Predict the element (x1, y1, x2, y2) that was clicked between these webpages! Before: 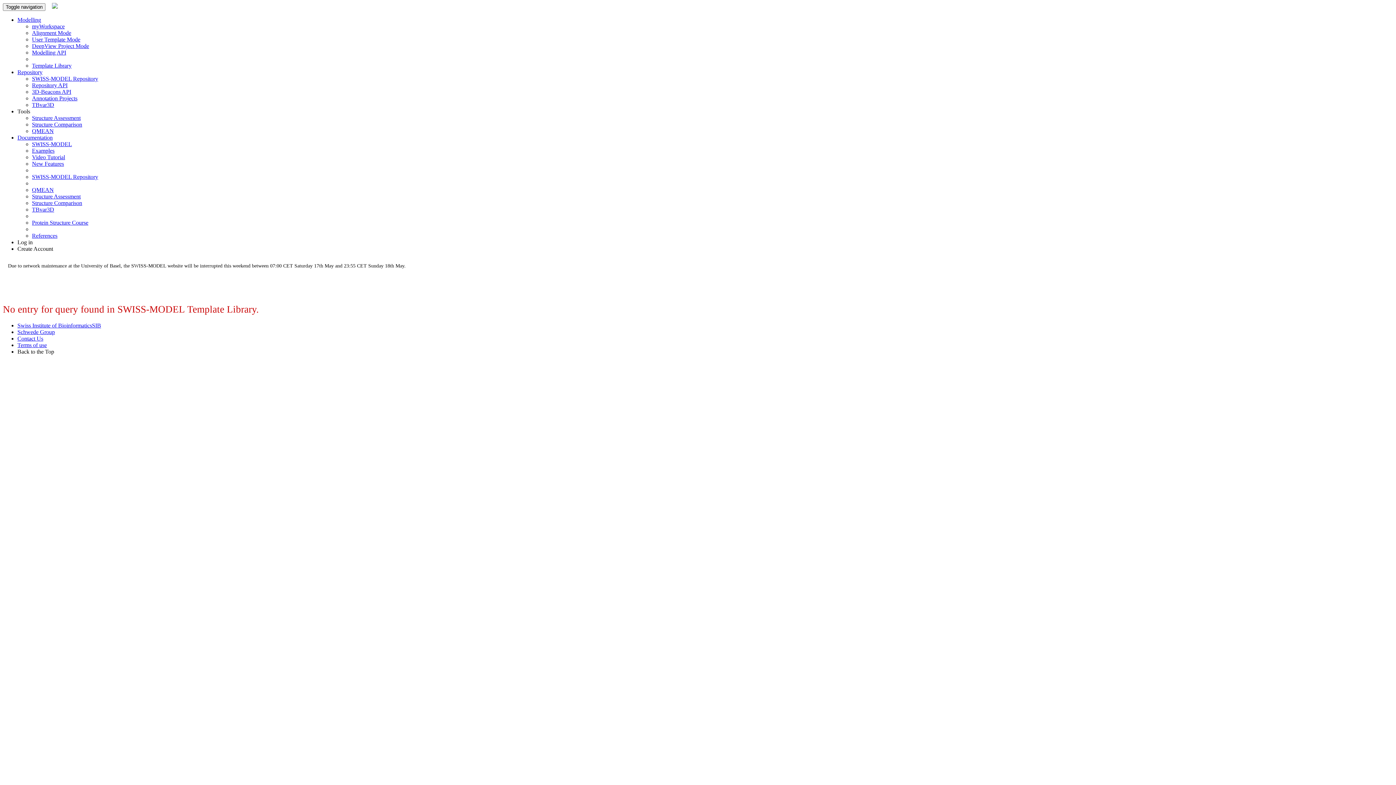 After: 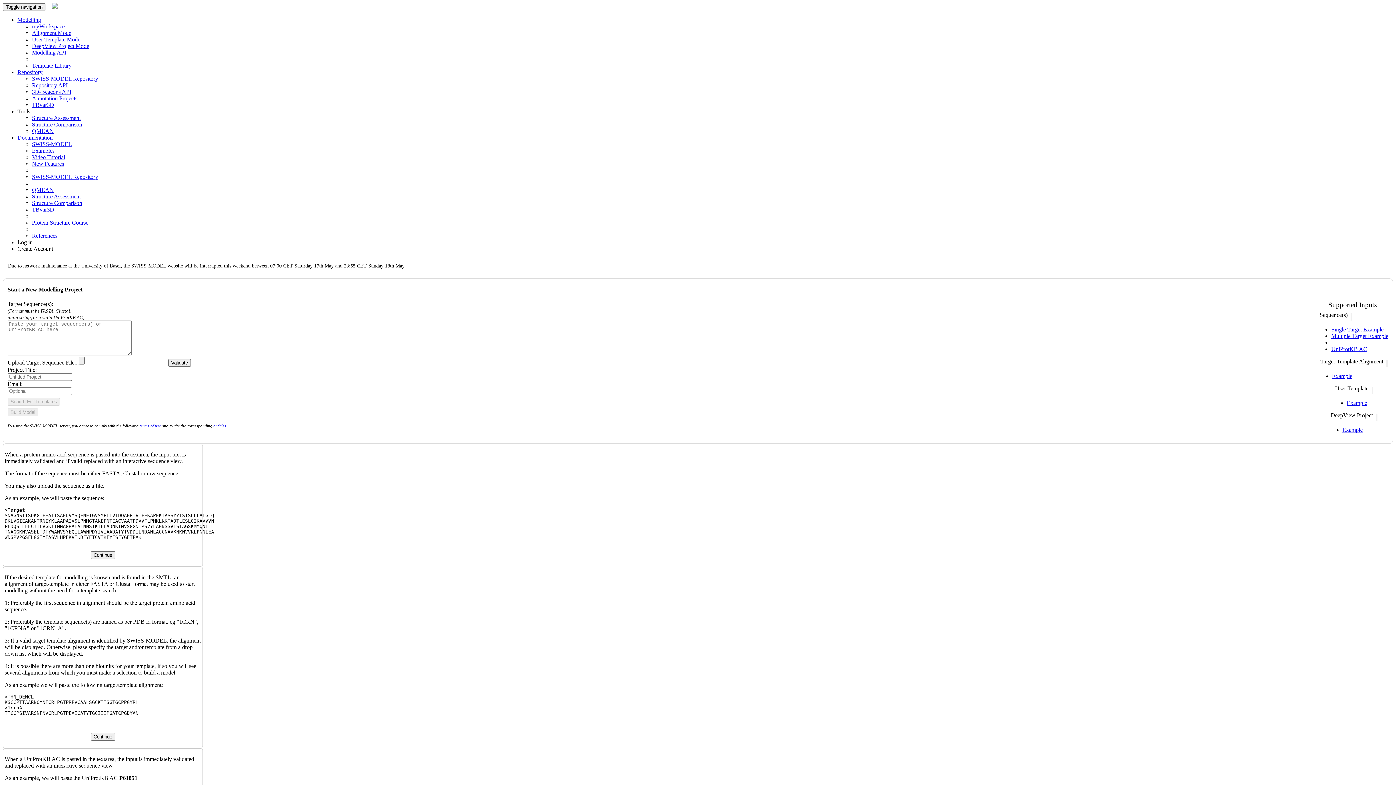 Action: bbox: (32, 29, 71, 36) label: Alignment Mode